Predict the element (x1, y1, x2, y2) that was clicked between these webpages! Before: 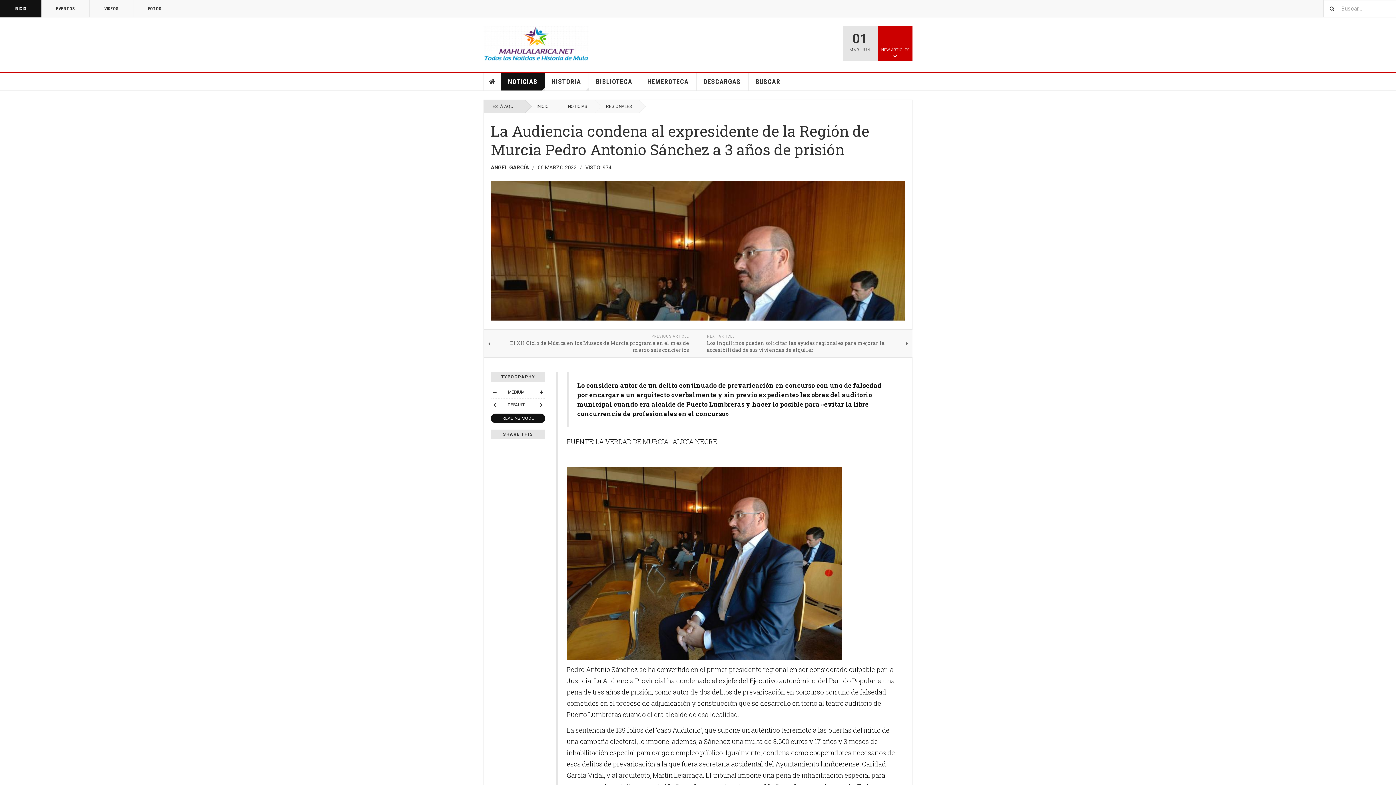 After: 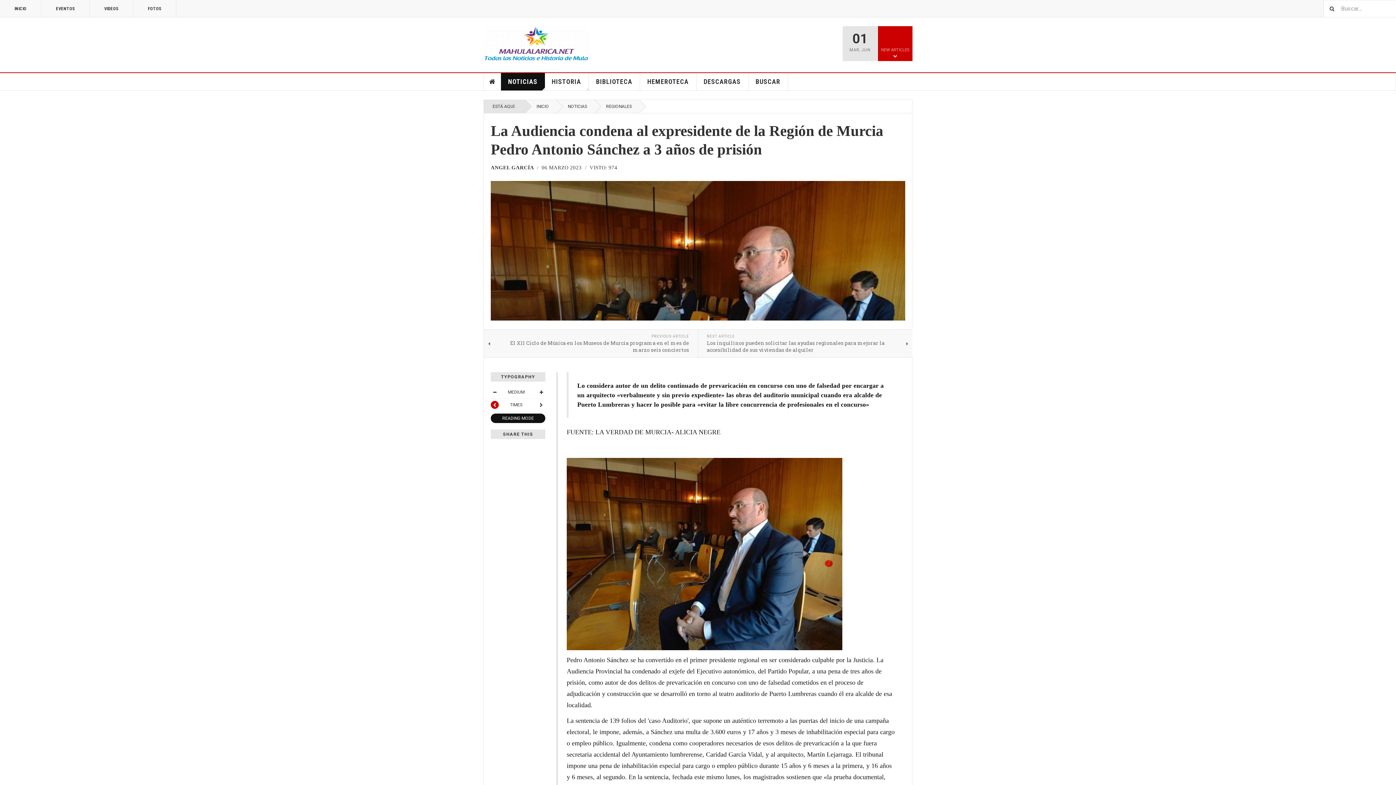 Action: bbox: (490, 401, 498, 409)